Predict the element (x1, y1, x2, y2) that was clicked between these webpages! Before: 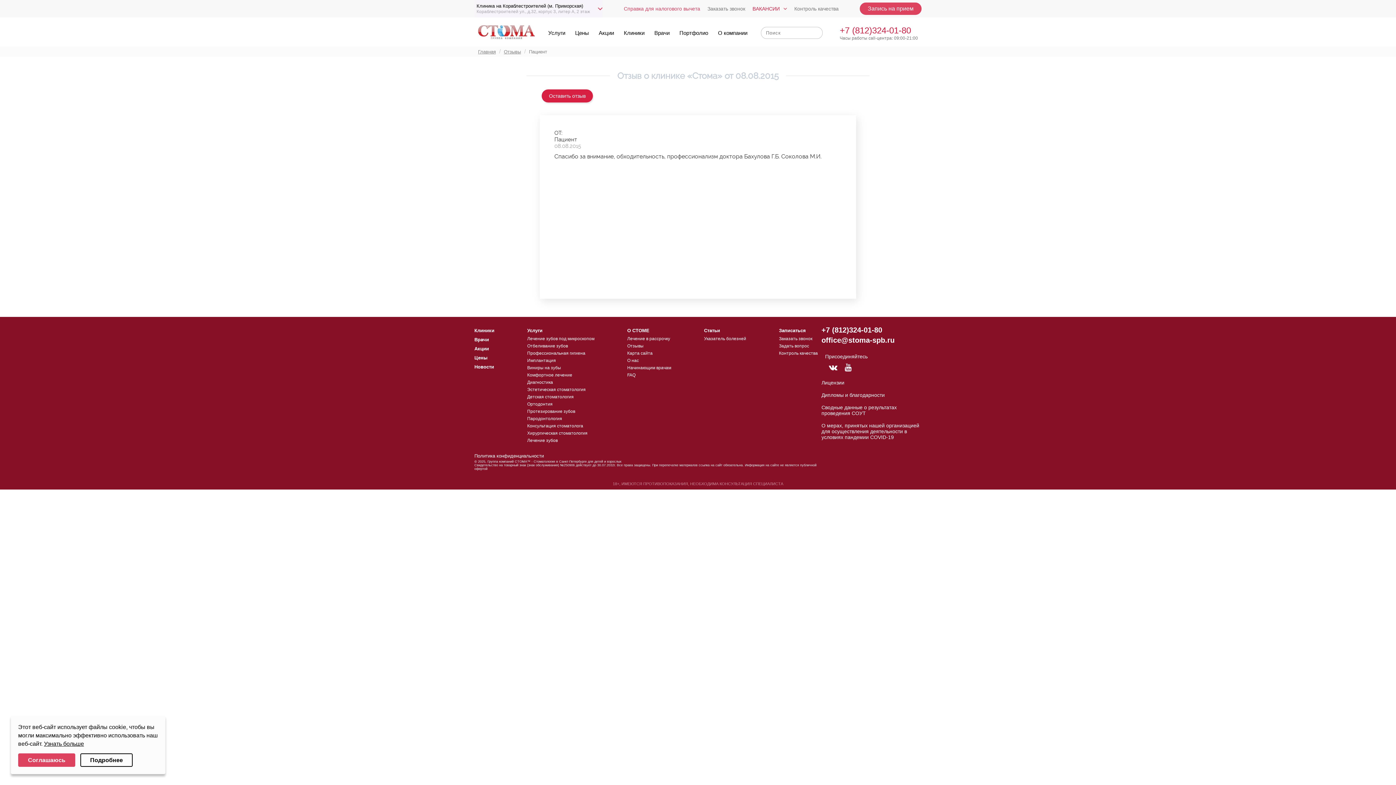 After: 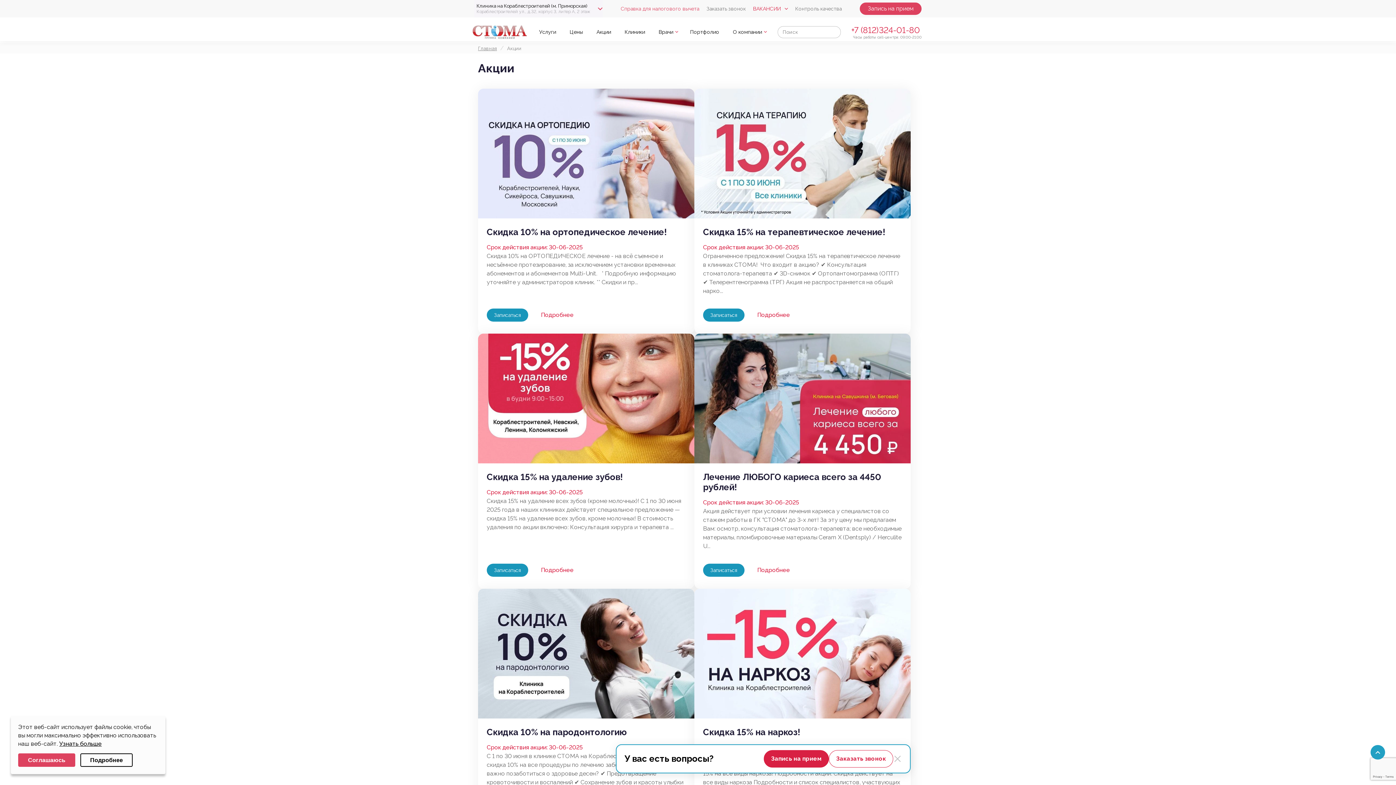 Action: label: Акции bbox: (598, 25, 614, 40)